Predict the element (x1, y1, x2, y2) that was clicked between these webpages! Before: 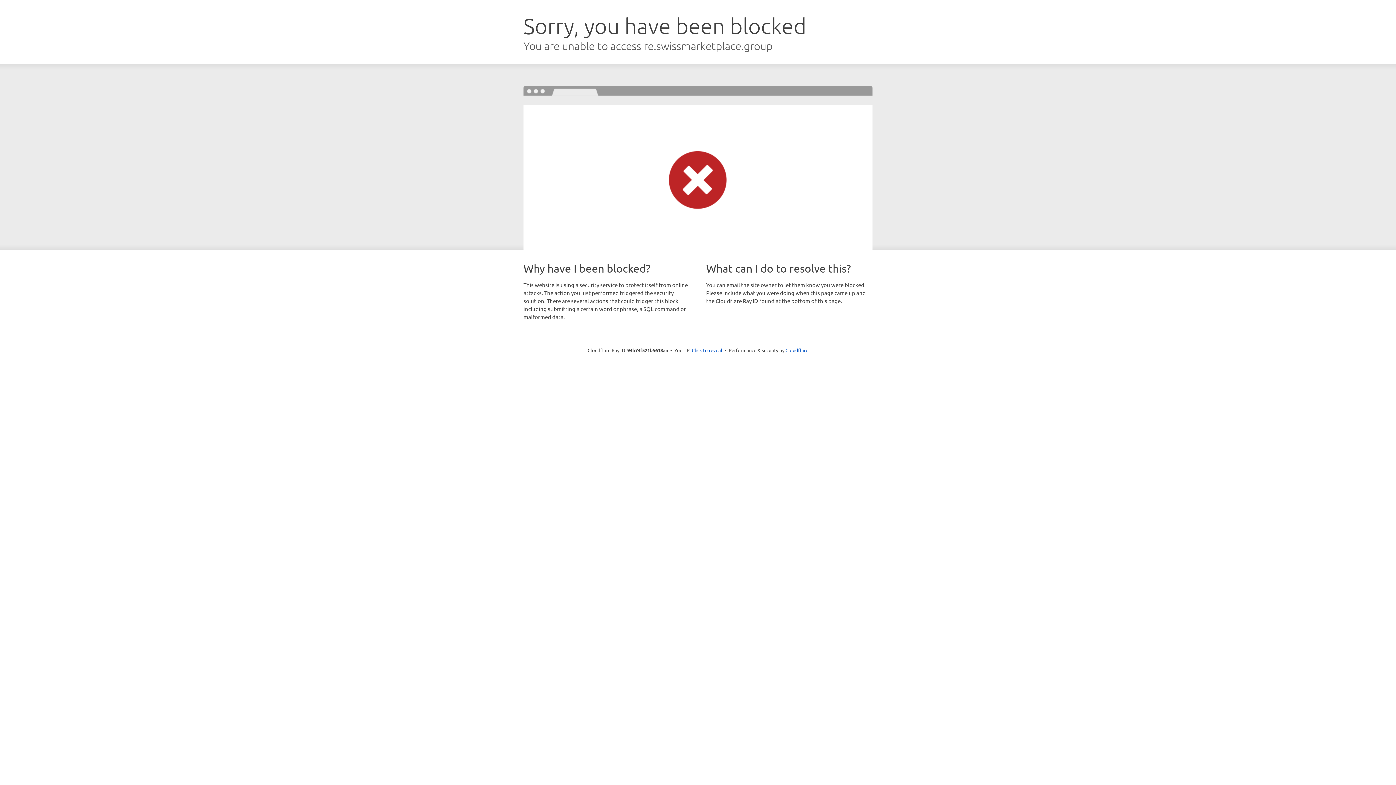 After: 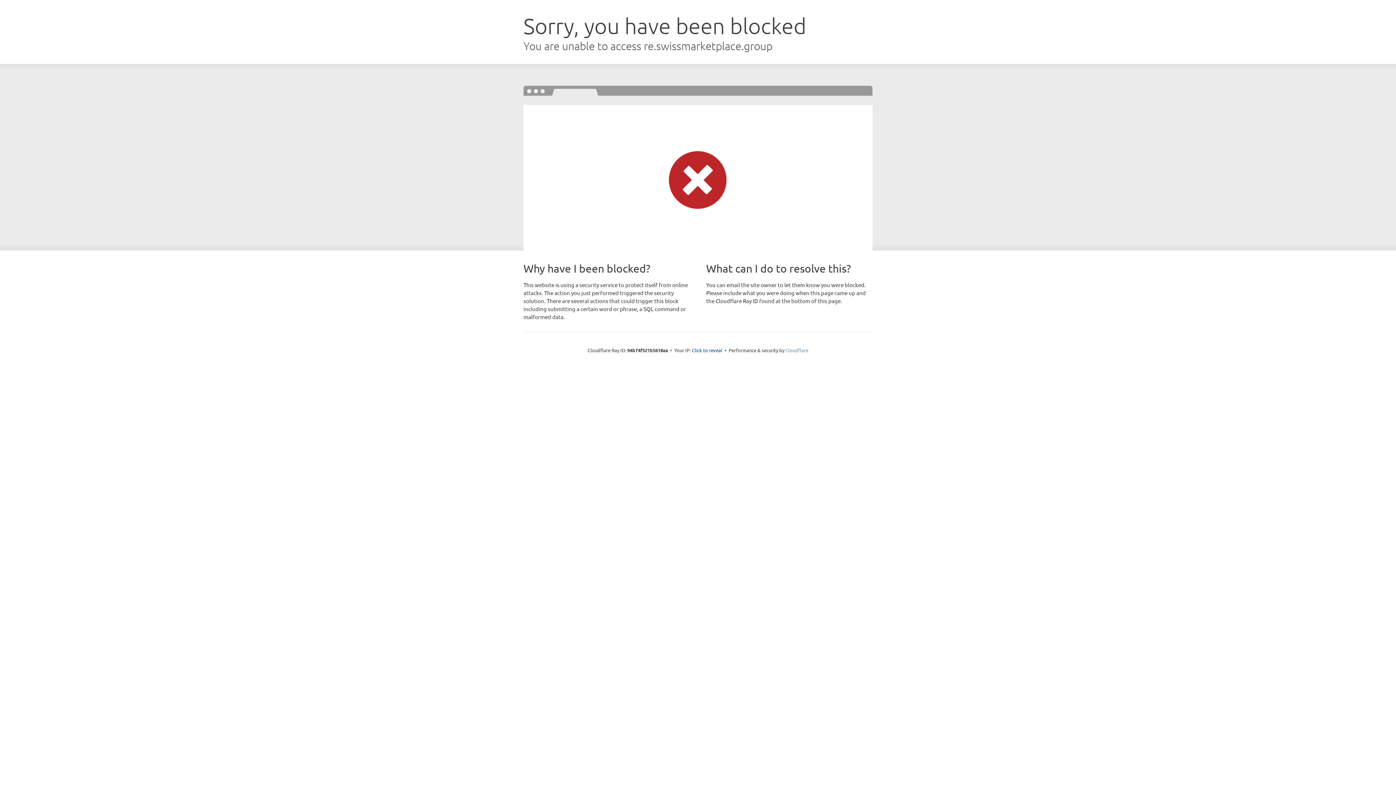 Action: bbox: (785, 347, 808, 353) label: Cloudflare